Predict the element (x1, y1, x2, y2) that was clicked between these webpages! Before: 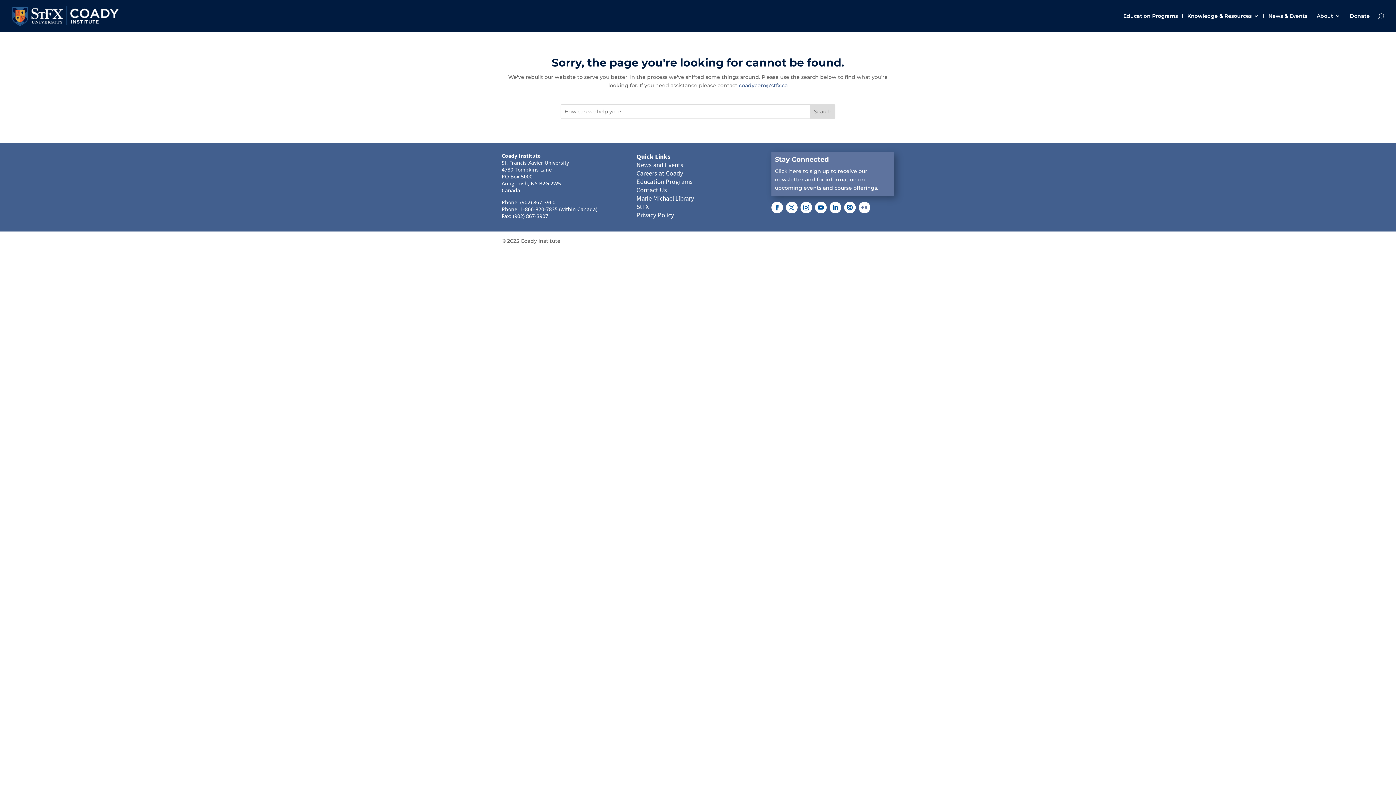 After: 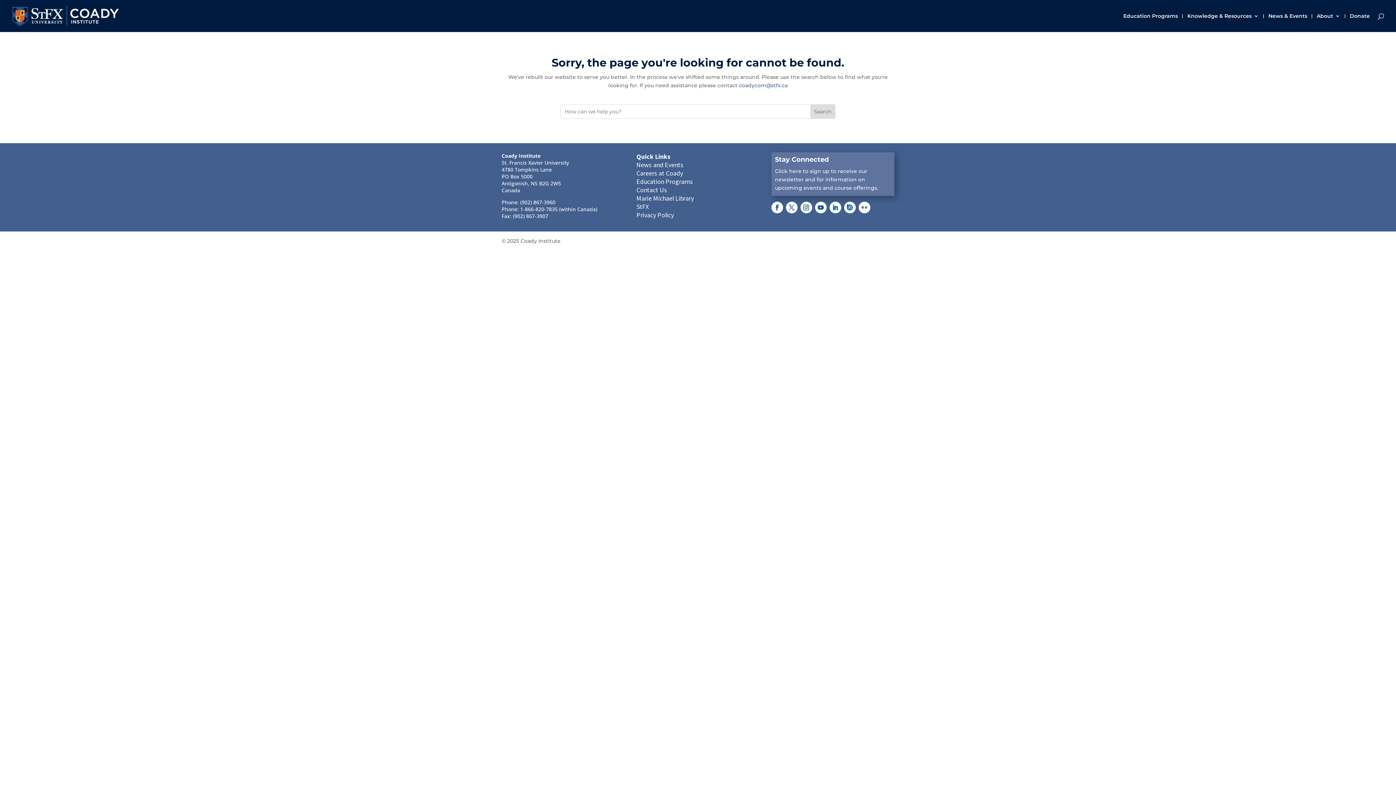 Action: bbox: (829, 201, 841, 213)